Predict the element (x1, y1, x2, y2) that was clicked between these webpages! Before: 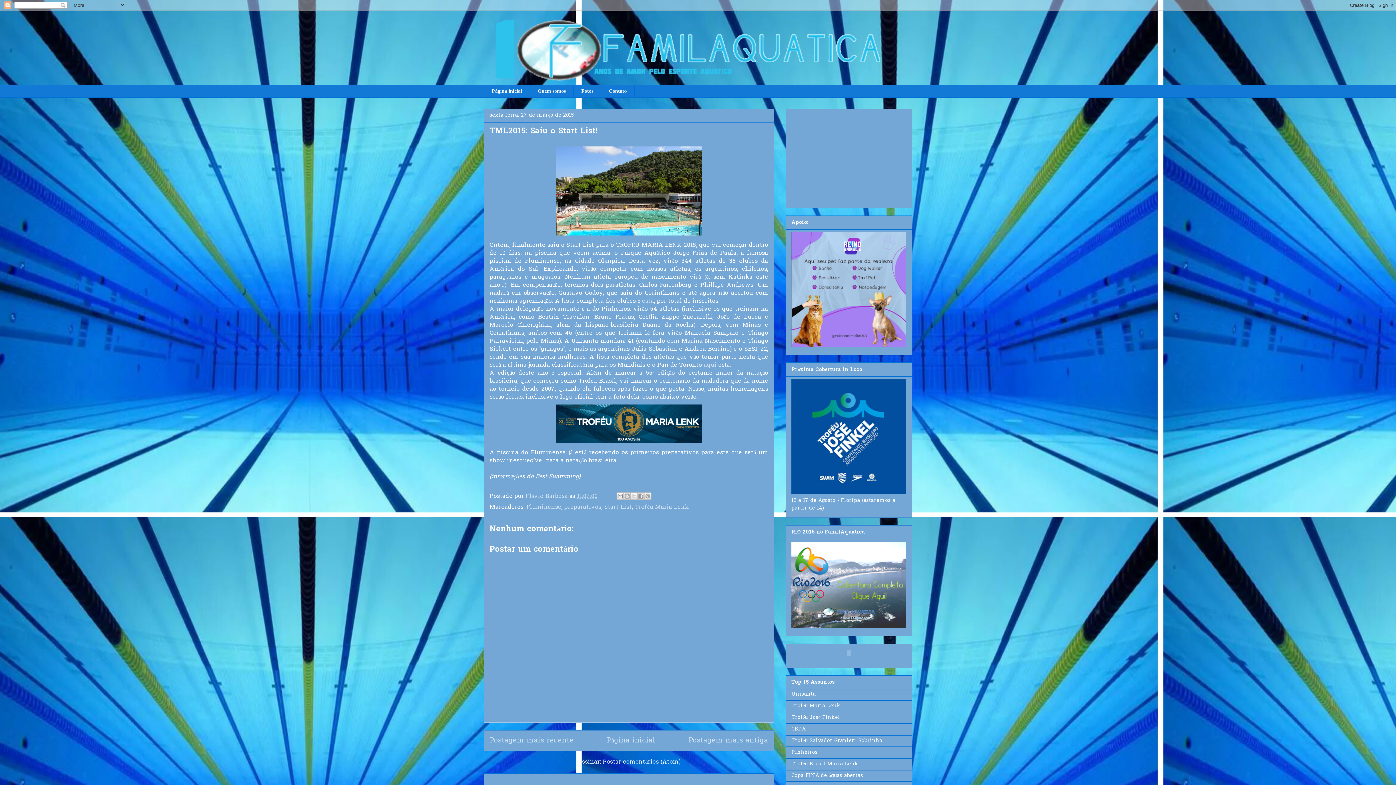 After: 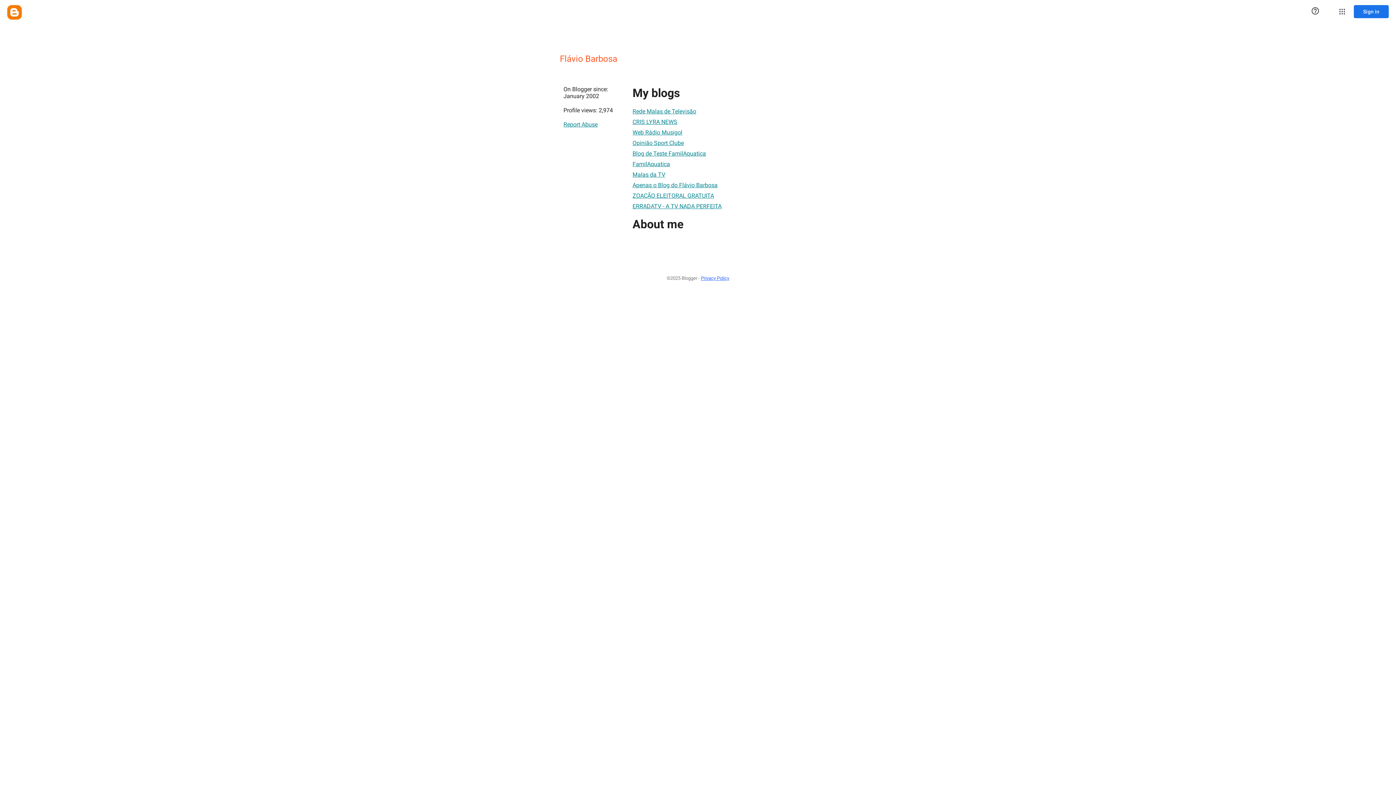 Action: label: Flávio Barbosa  bbox: (525, 492, 569, 500)